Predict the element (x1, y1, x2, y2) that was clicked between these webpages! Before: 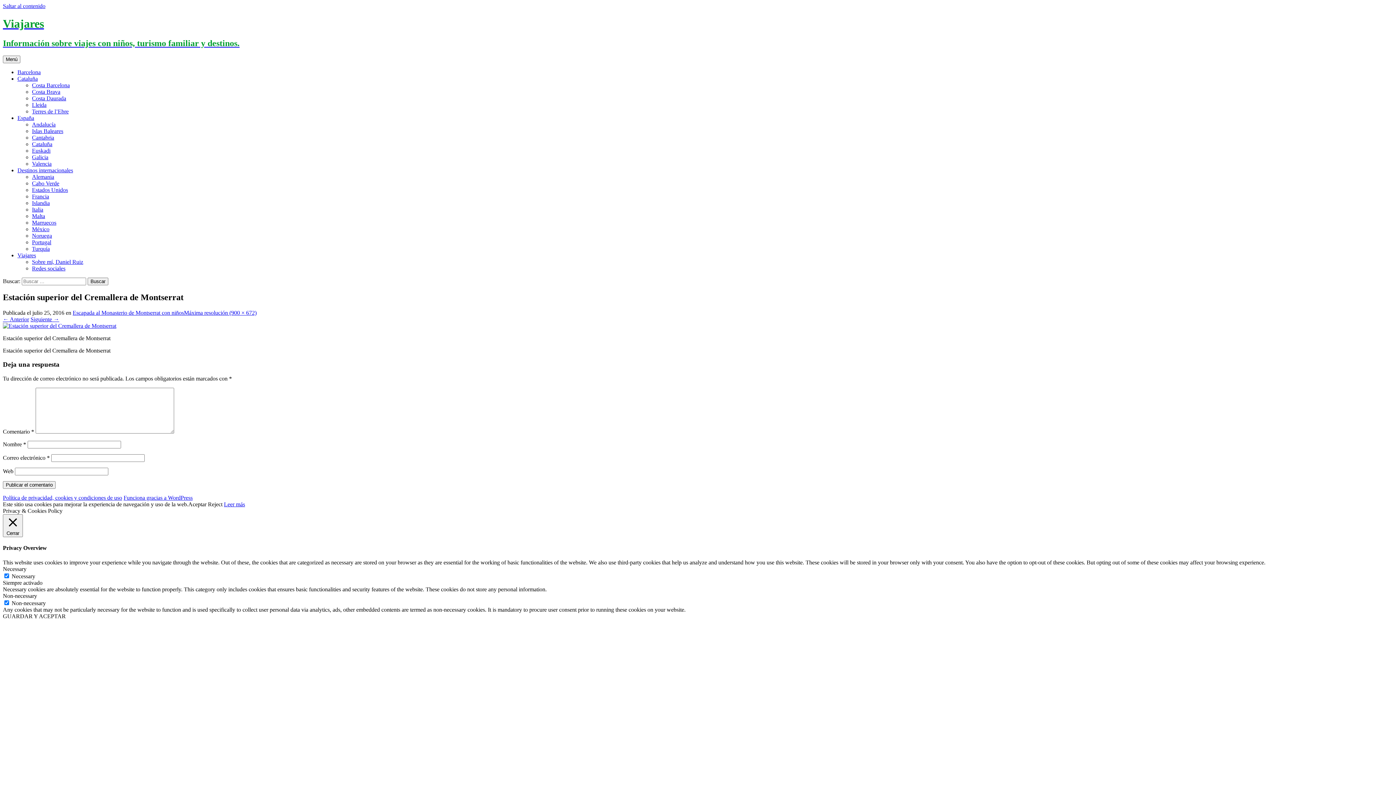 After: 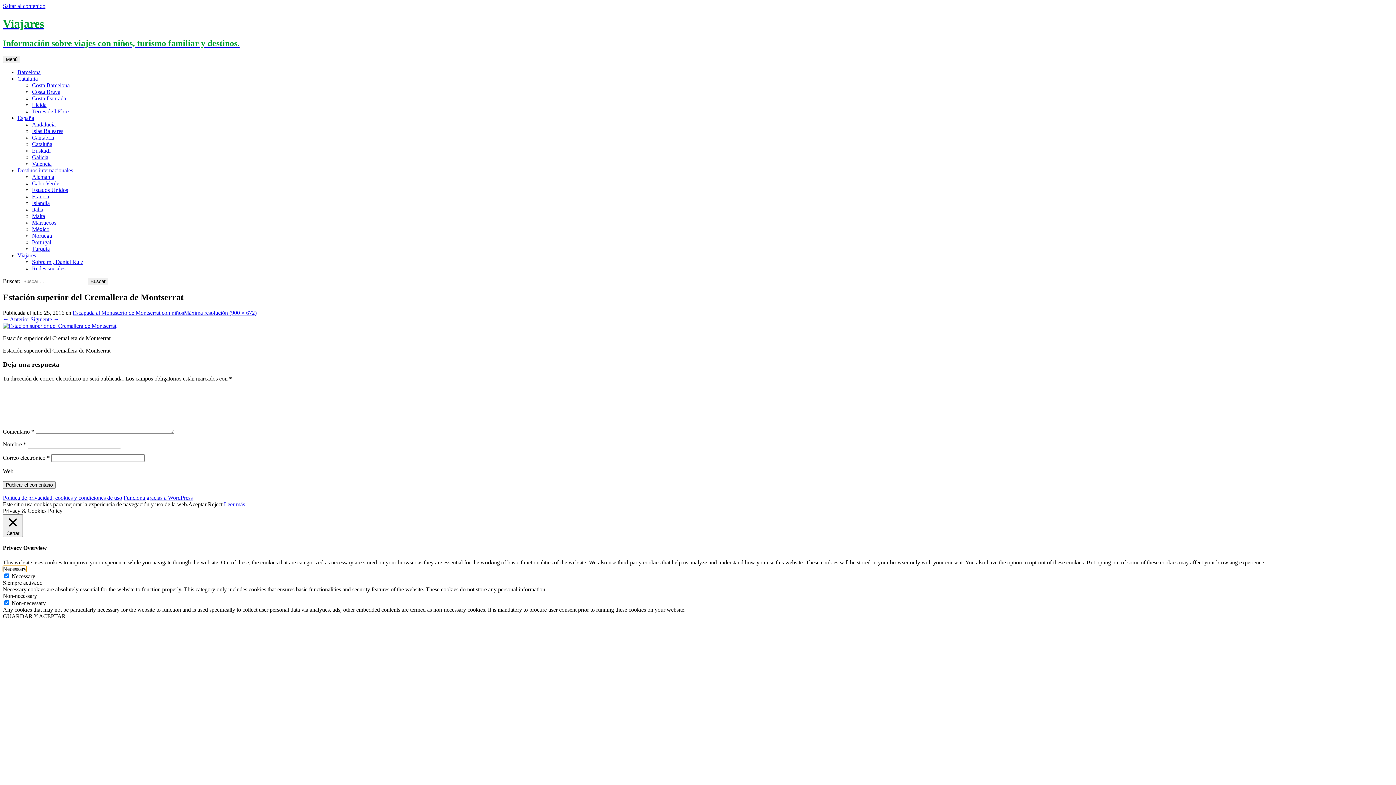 Action: label: Necessary bbox: (2, 566, 26, 572)